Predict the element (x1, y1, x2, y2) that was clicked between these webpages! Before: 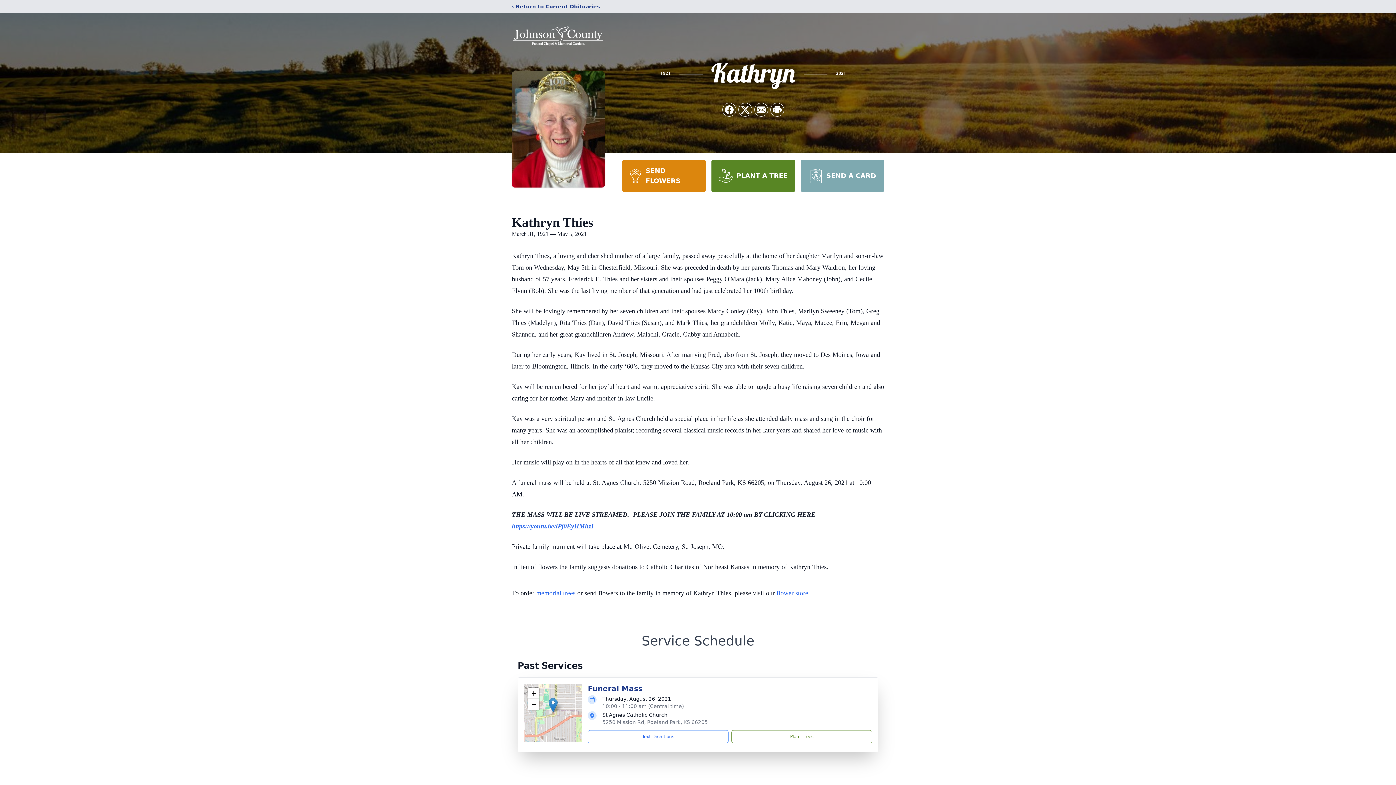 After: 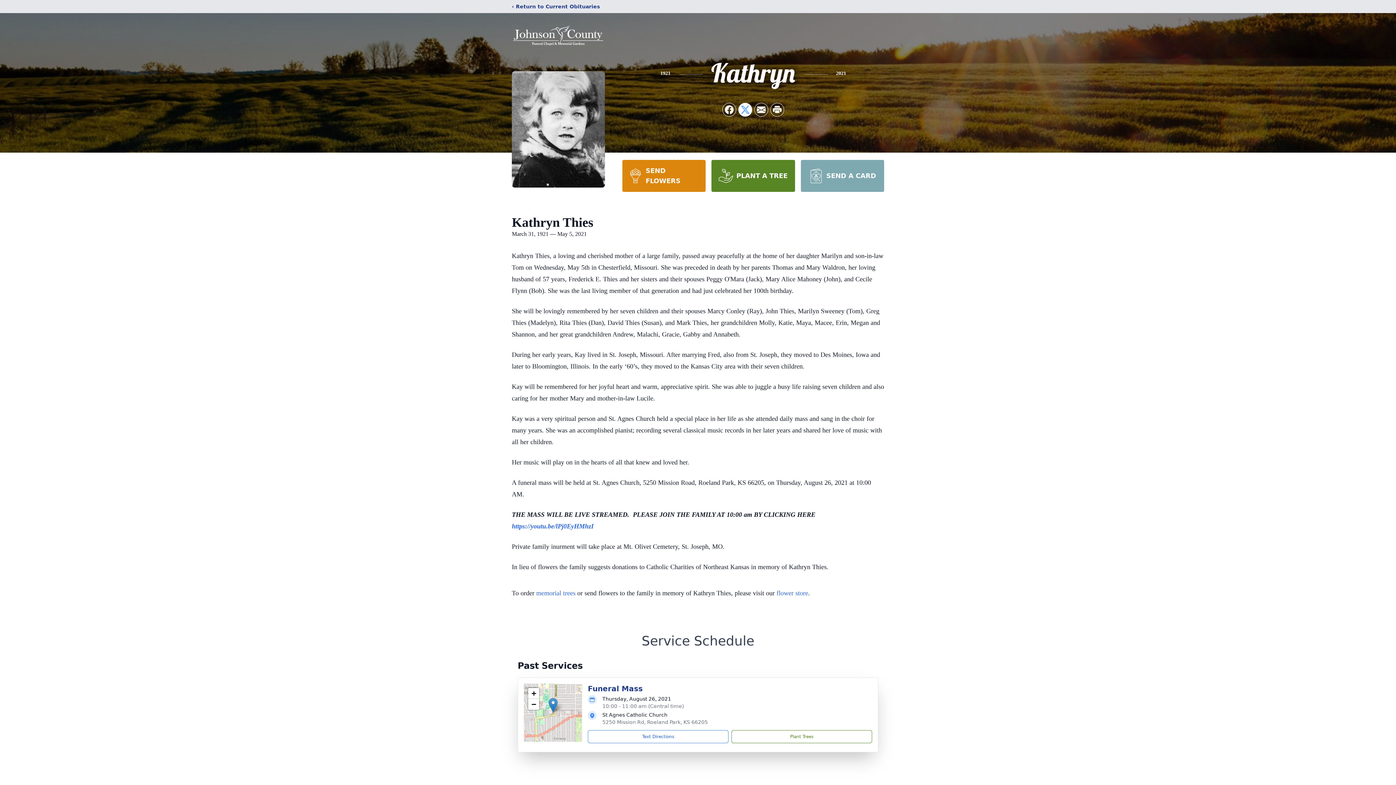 Action: bbox: (738, 103, 752, 116) label: Share on X